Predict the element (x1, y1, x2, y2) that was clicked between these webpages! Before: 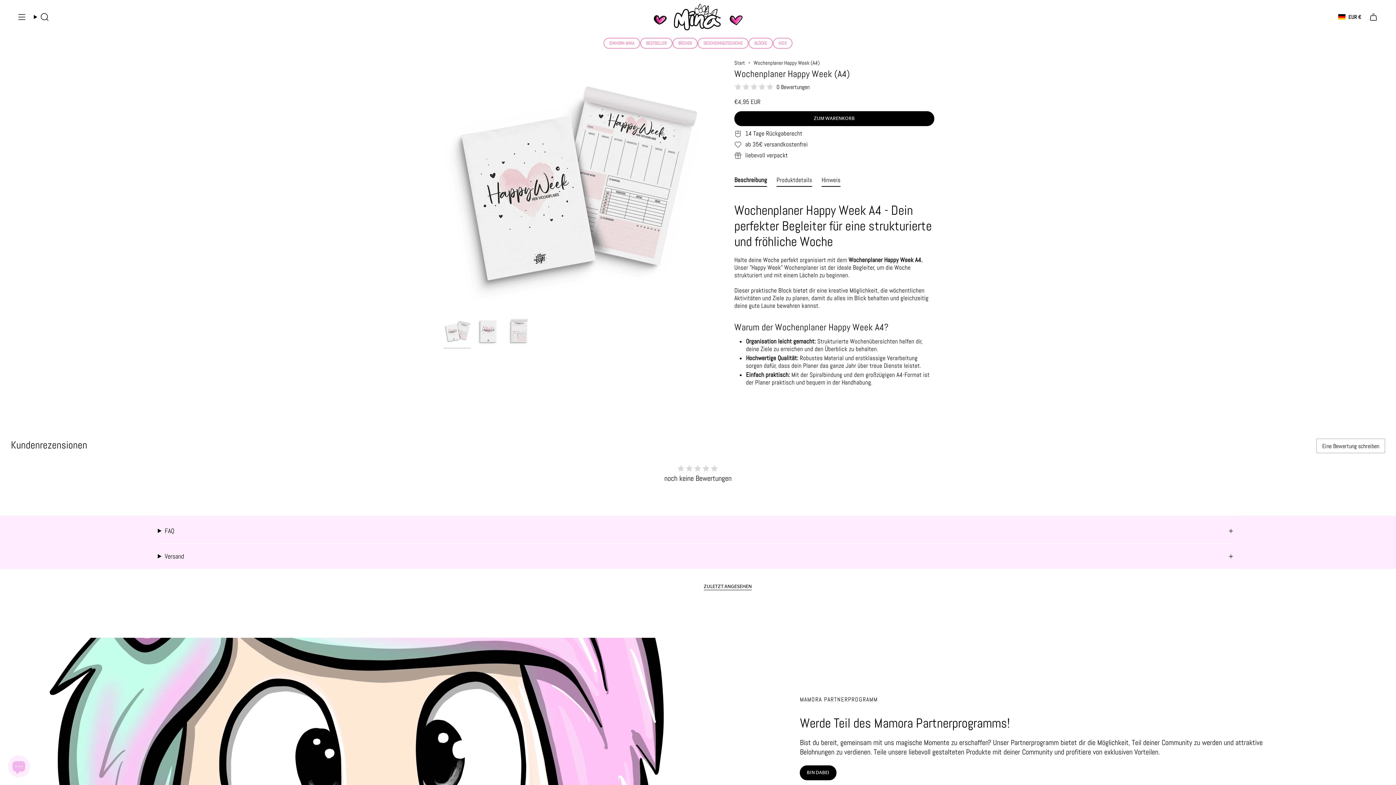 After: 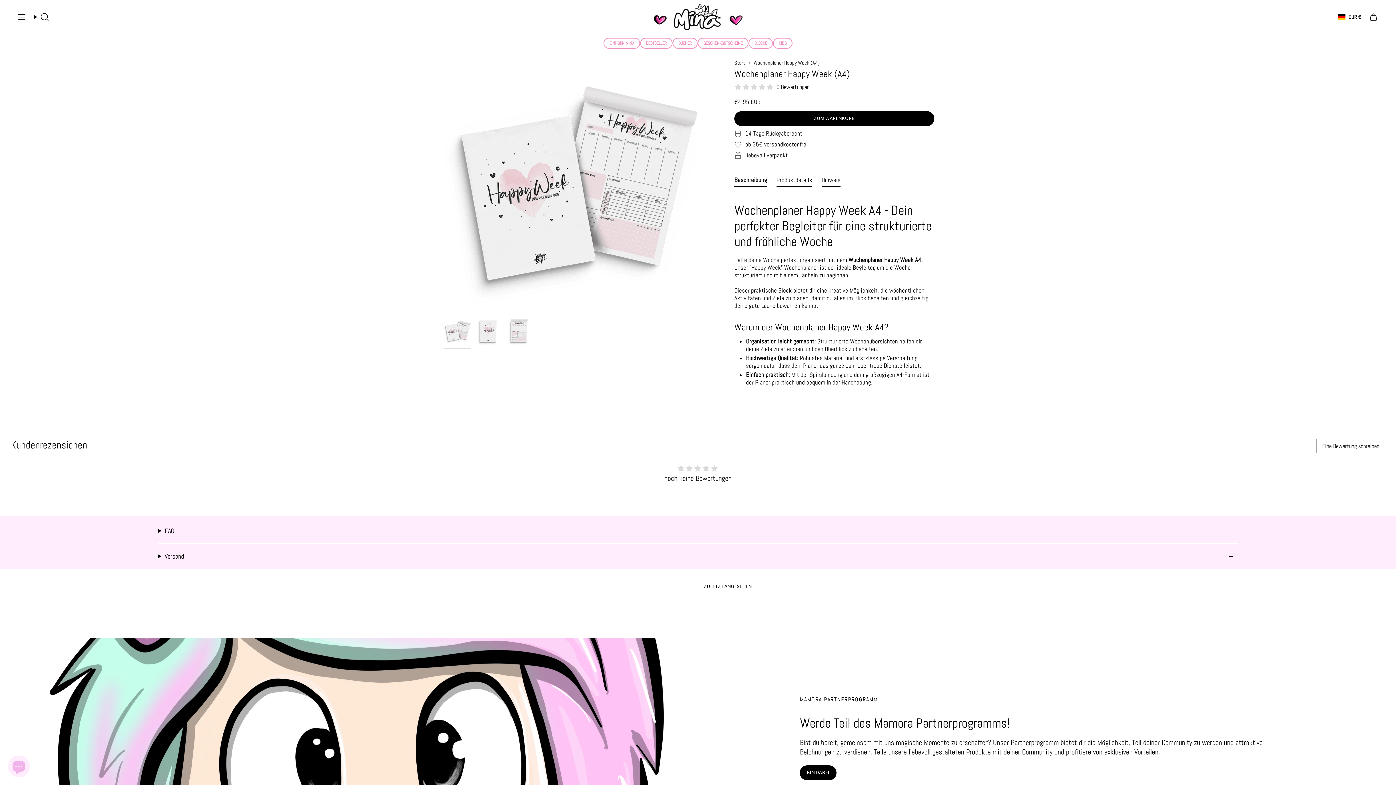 Action: bbox: (443, 317, 470, 345)